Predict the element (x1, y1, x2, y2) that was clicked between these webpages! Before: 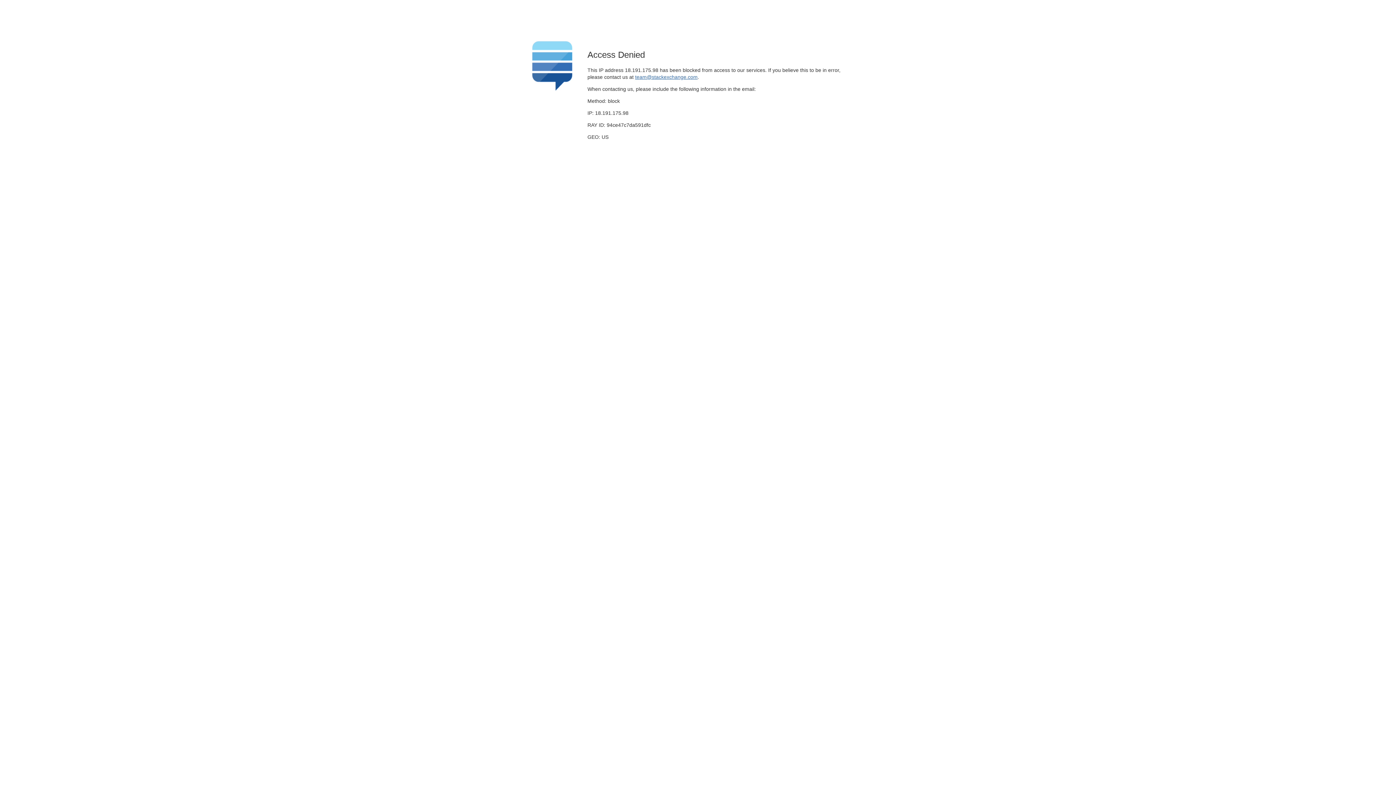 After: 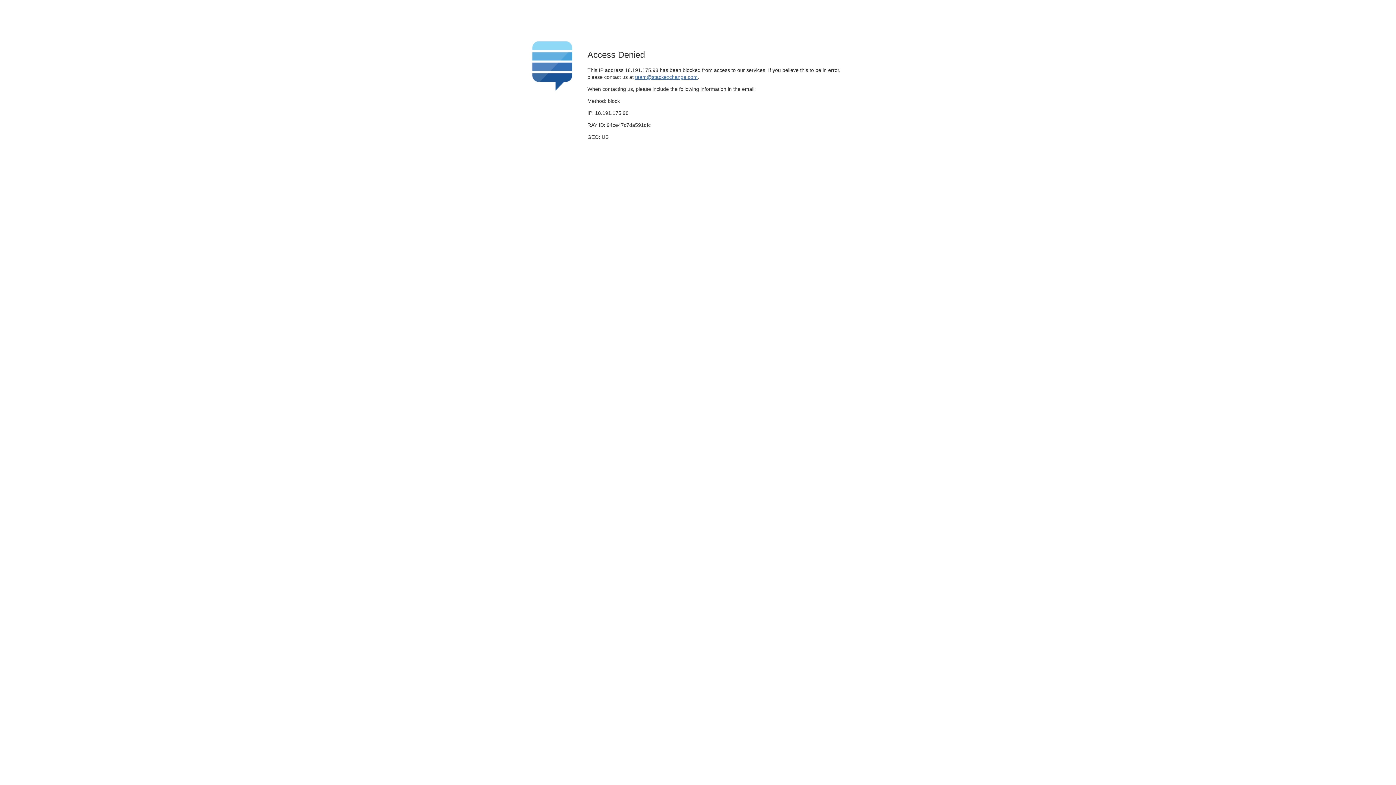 Action: bbox: (635, 74, 697, 79) label: team@stackexchange.com